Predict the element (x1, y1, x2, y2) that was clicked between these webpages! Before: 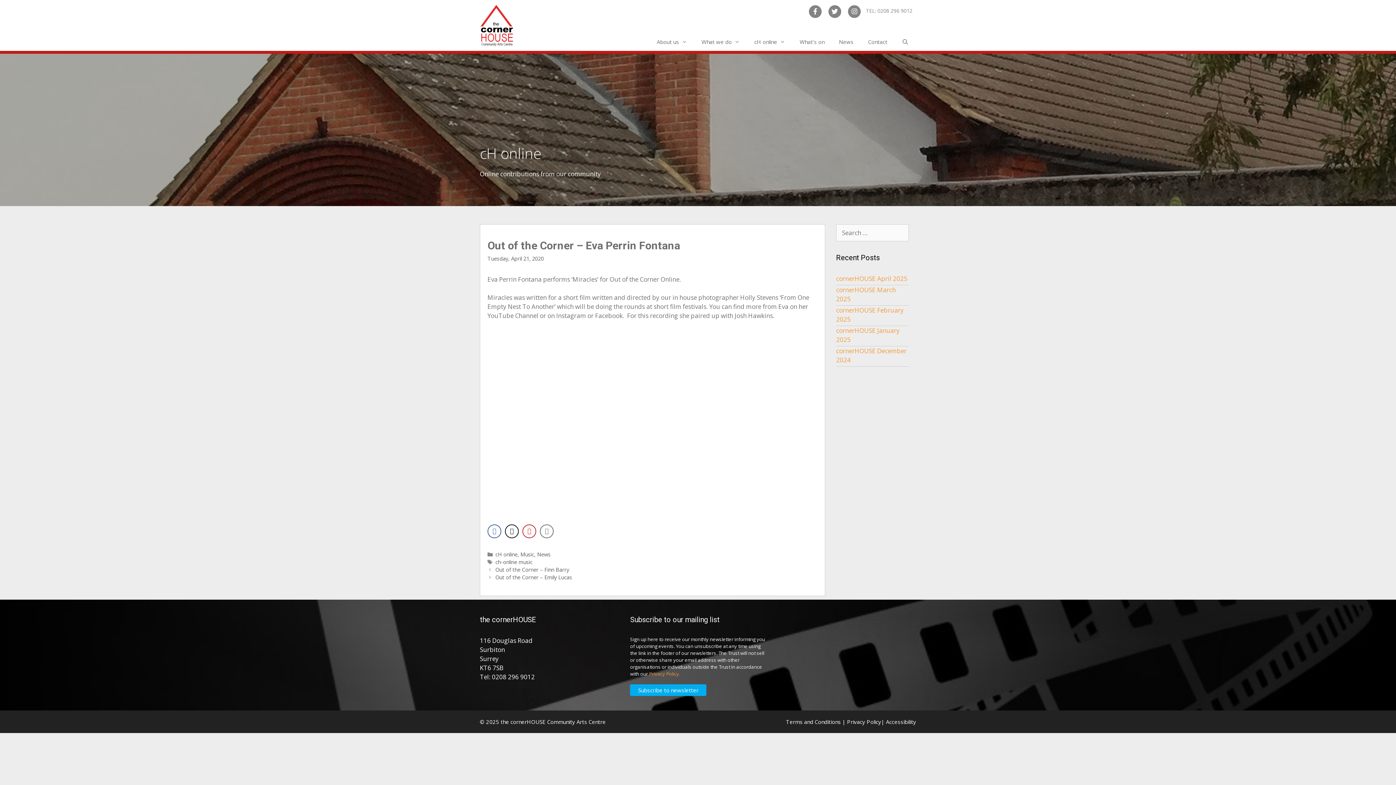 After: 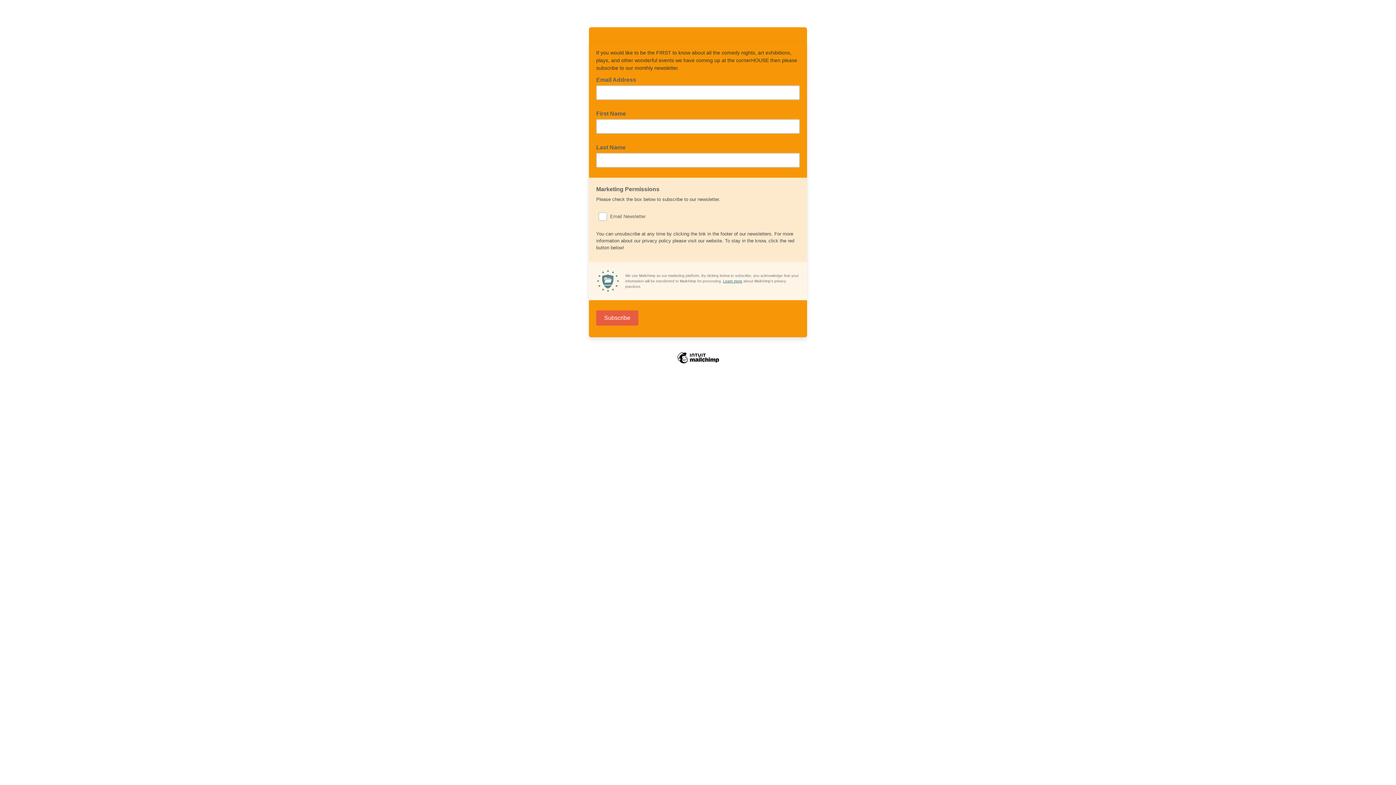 Action: label: Subscribe to newsletter bbox: (630, 684, 706, 696)